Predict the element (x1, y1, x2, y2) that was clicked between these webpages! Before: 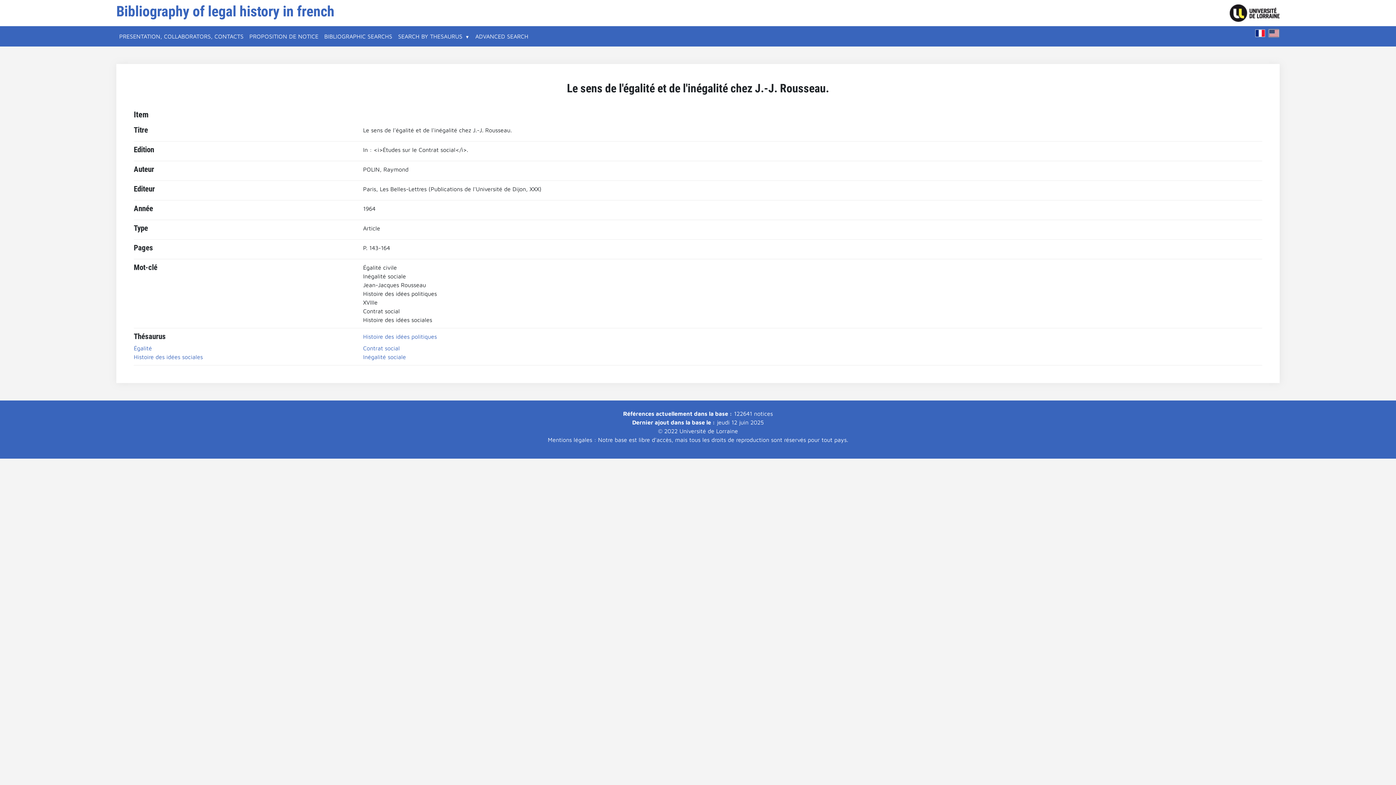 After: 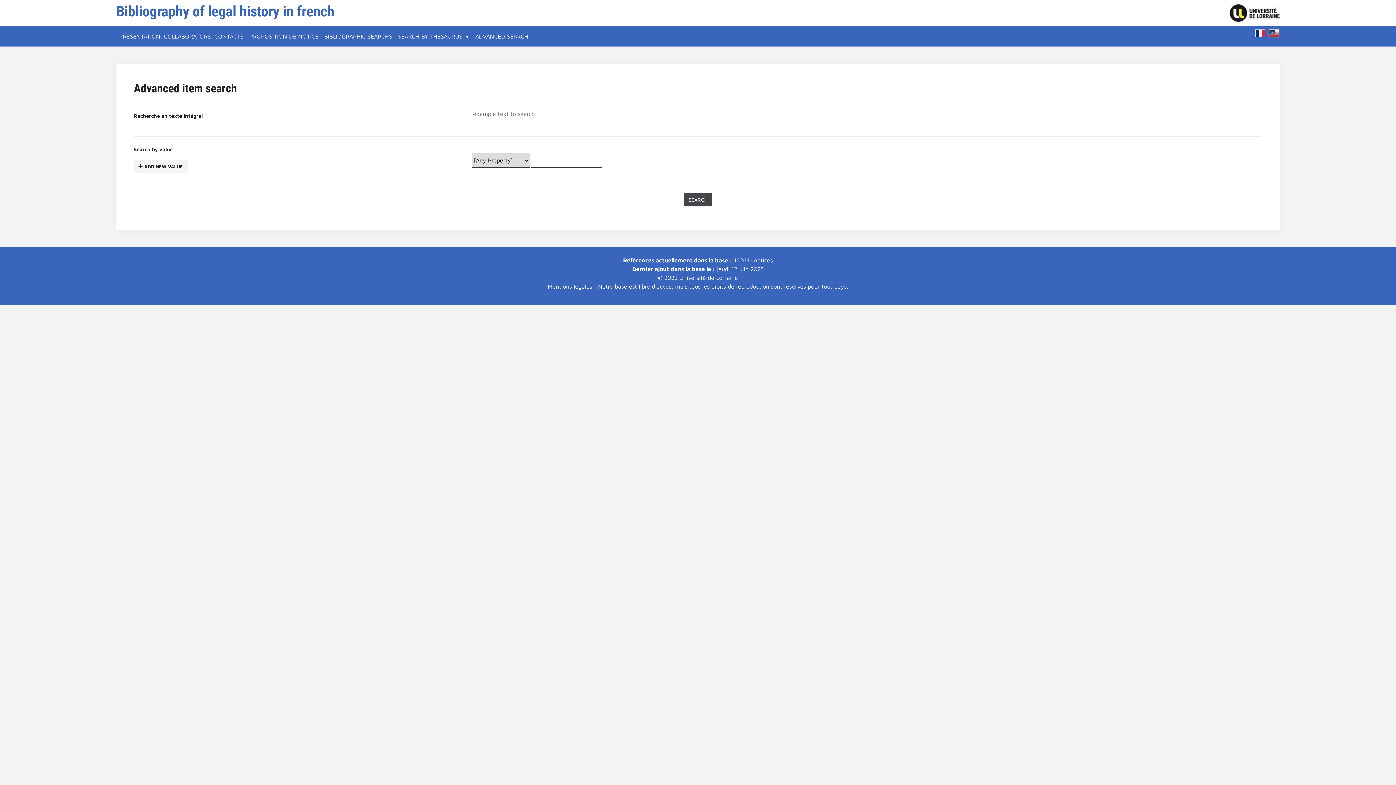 Action: bbox: (472, 29, 531, 43) label: ADVANCED SEARCH